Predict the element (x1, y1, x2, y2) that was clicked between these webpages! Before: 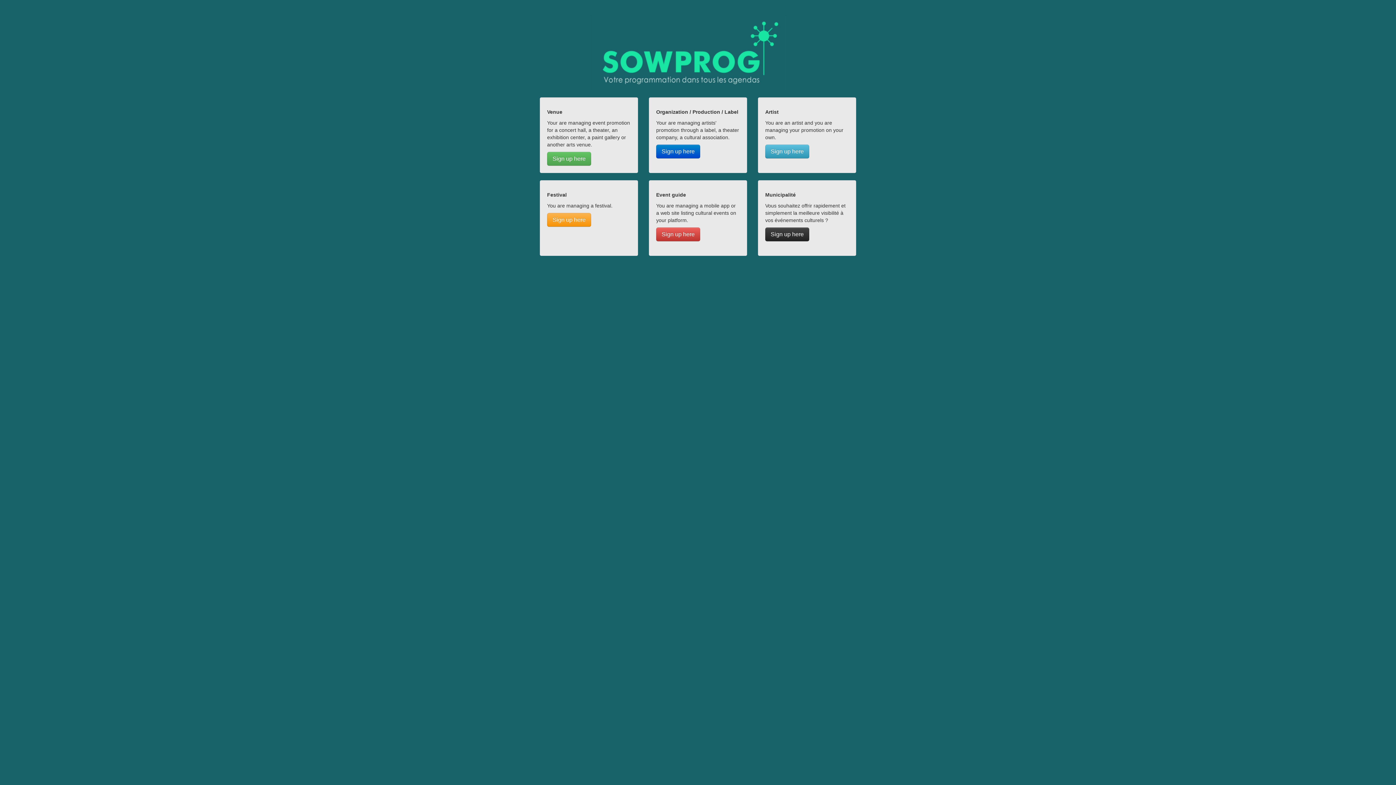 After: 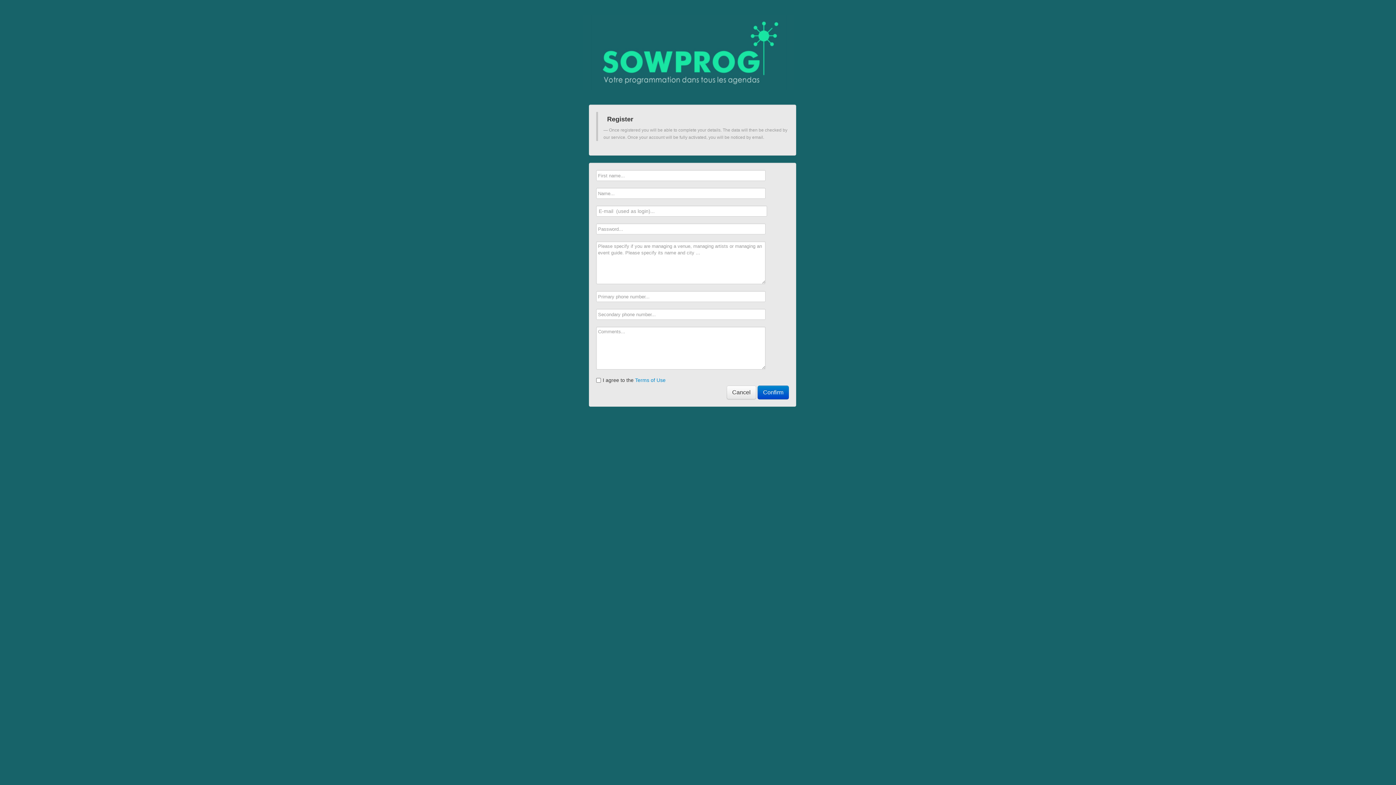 Action: label: Sign up here bbox: (656, 227, 700, 241)